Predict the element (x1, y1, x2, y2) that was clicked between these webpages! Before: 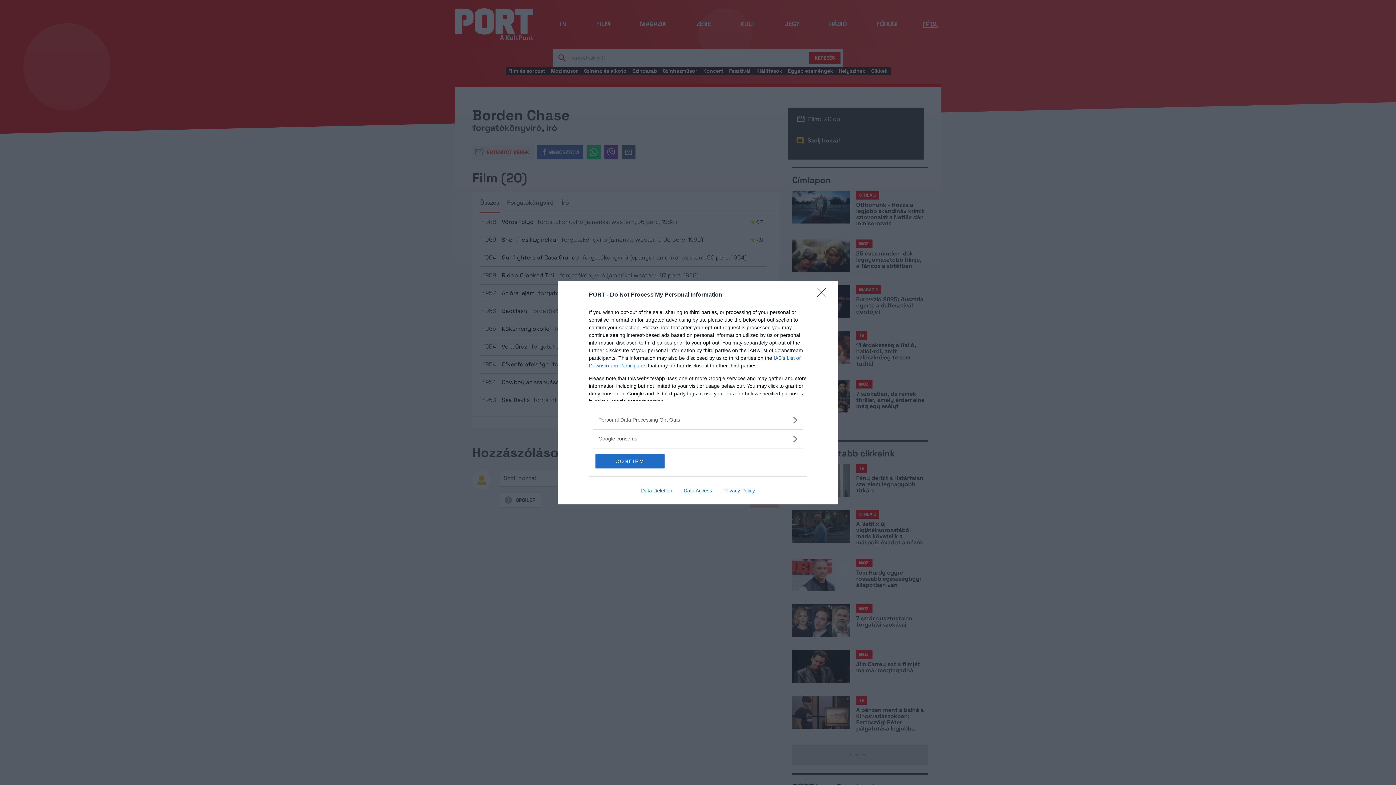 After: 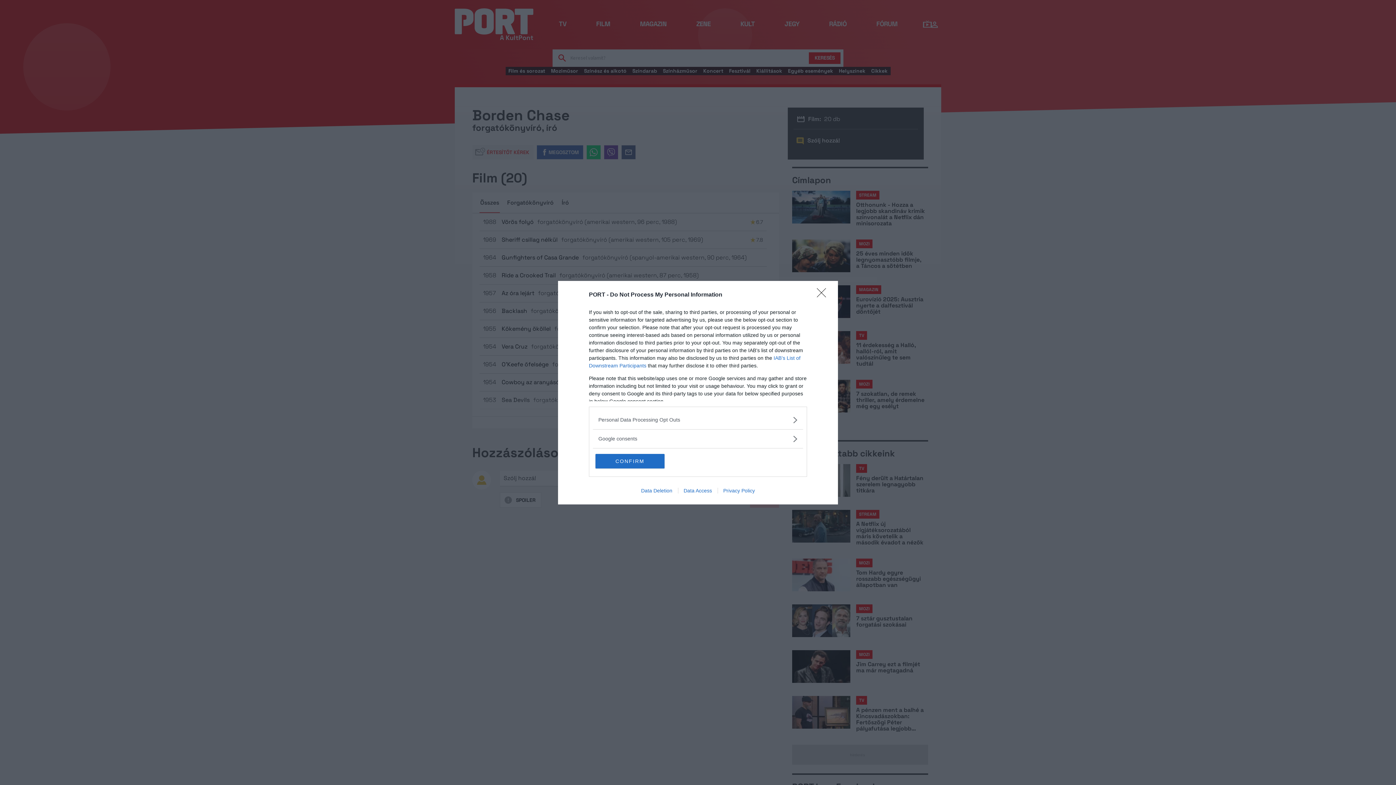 Action: label: Privacy Policy bbox: (717, 487, 760, 493)